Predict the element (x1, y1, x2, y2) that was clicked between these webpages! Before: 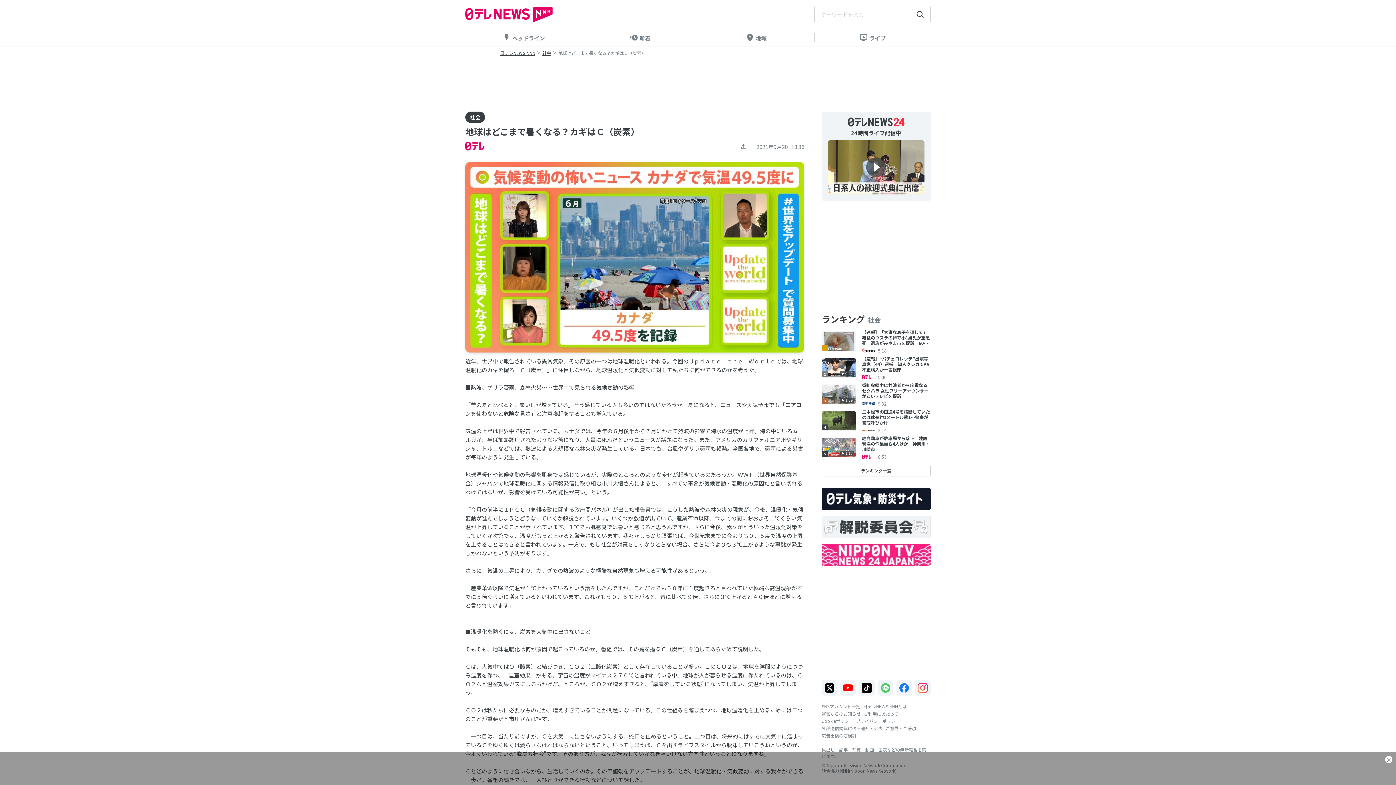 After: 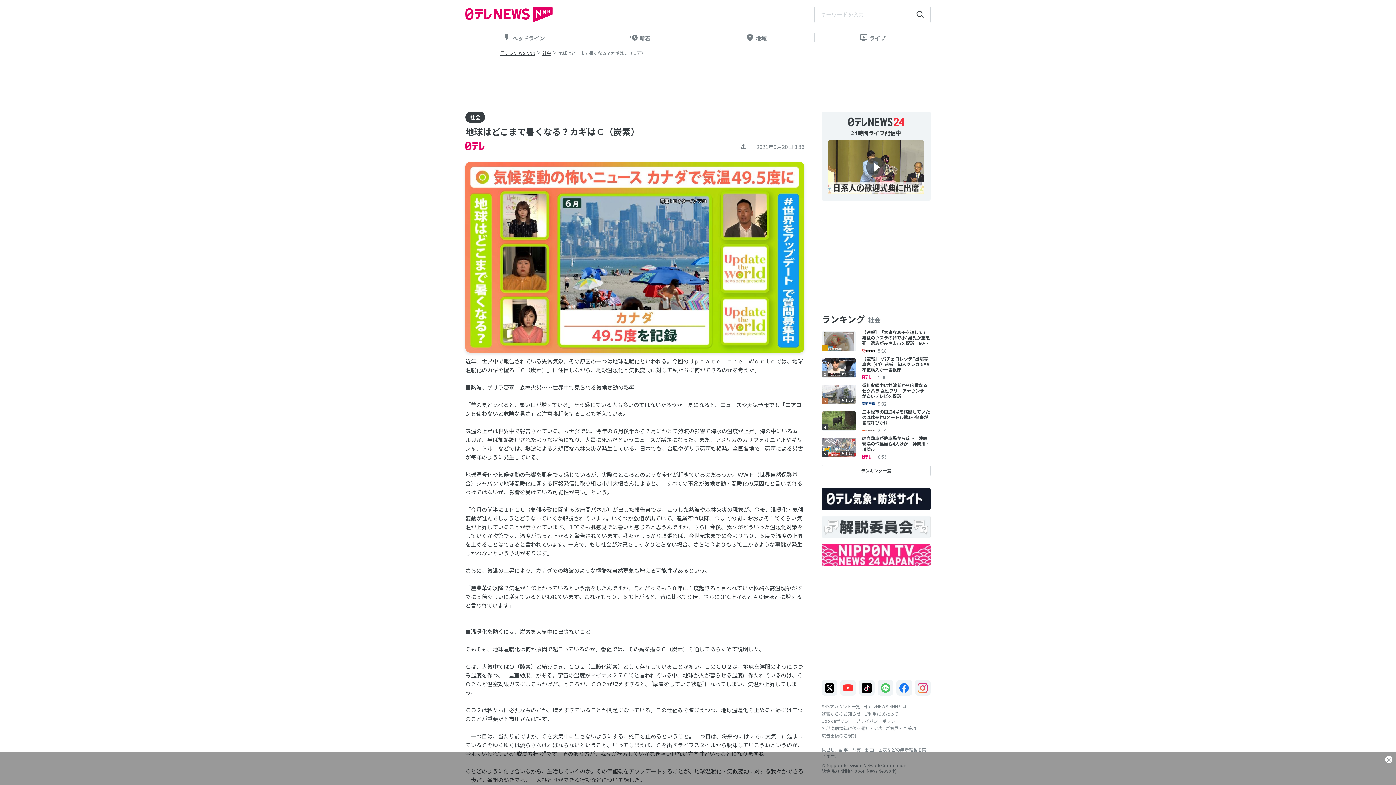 Action: bbox: (840, 680, 856, 696)